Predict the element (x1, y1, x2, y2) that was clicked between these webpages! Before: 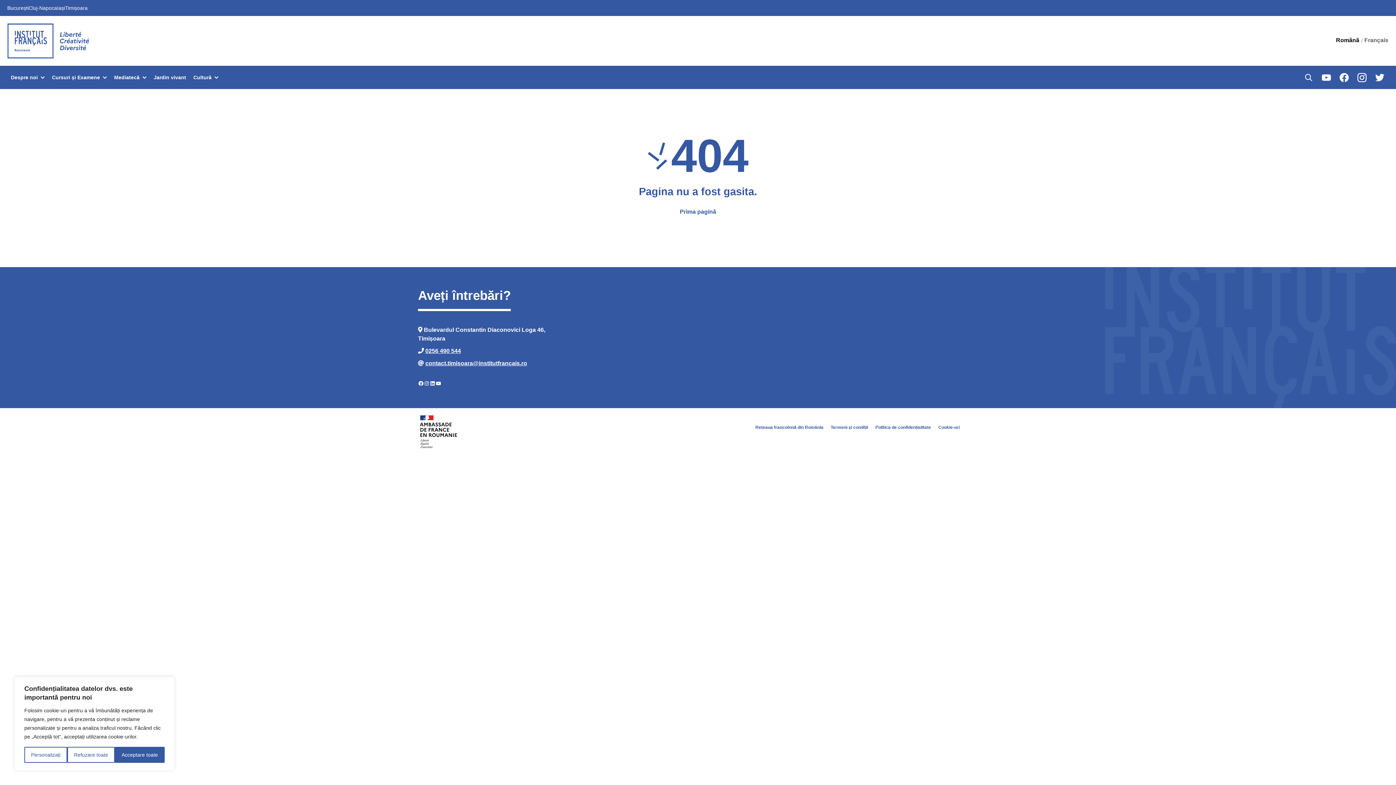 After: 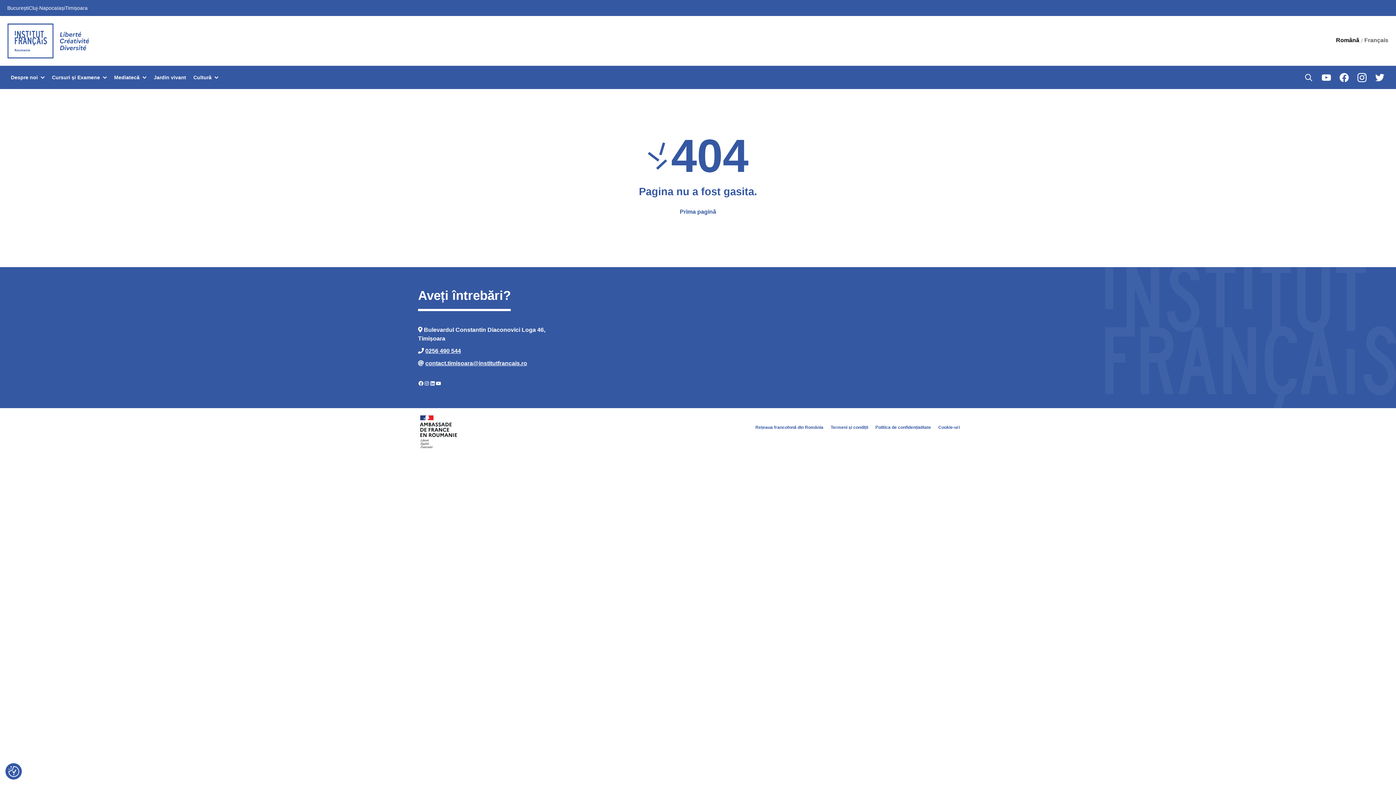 Action: bbox: (114, 747, 164, 763) label: Acceptare toate